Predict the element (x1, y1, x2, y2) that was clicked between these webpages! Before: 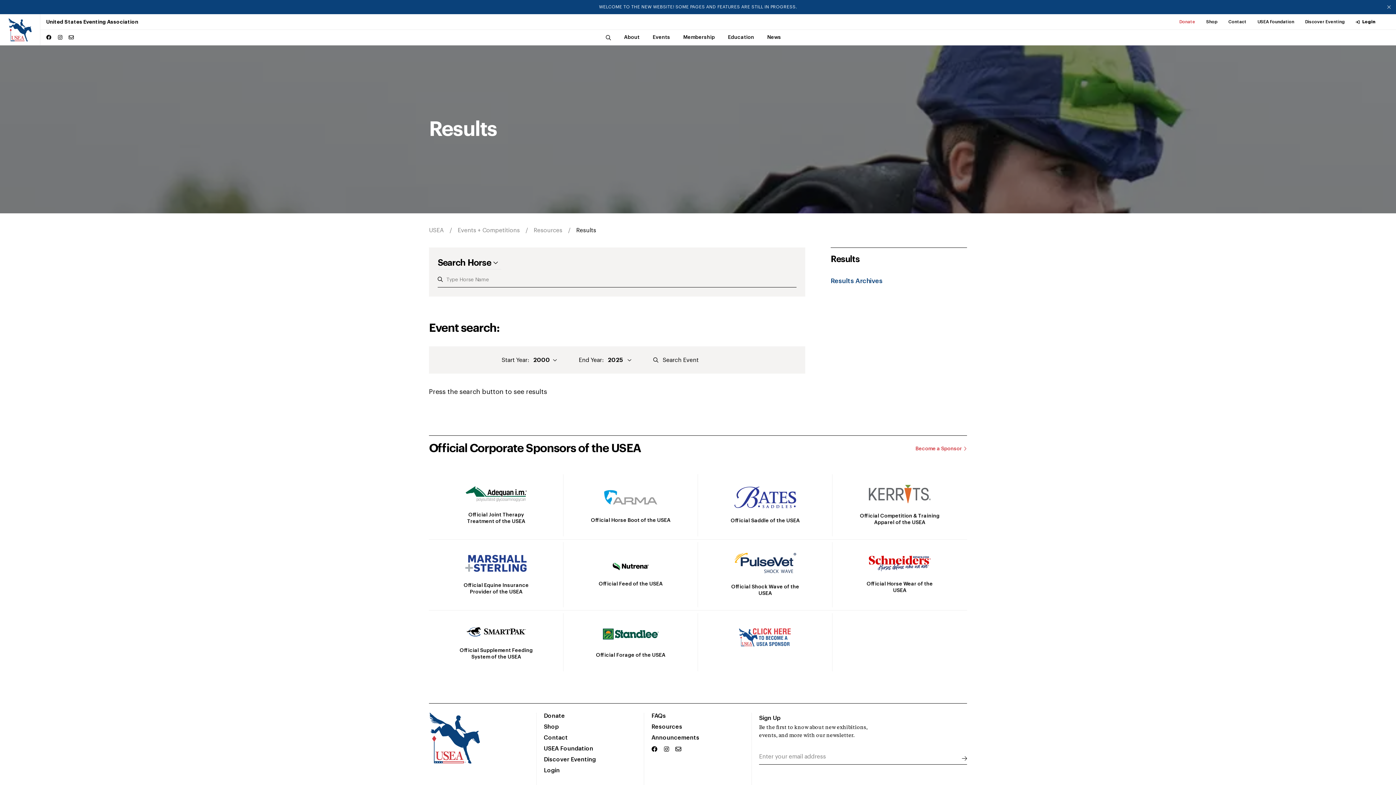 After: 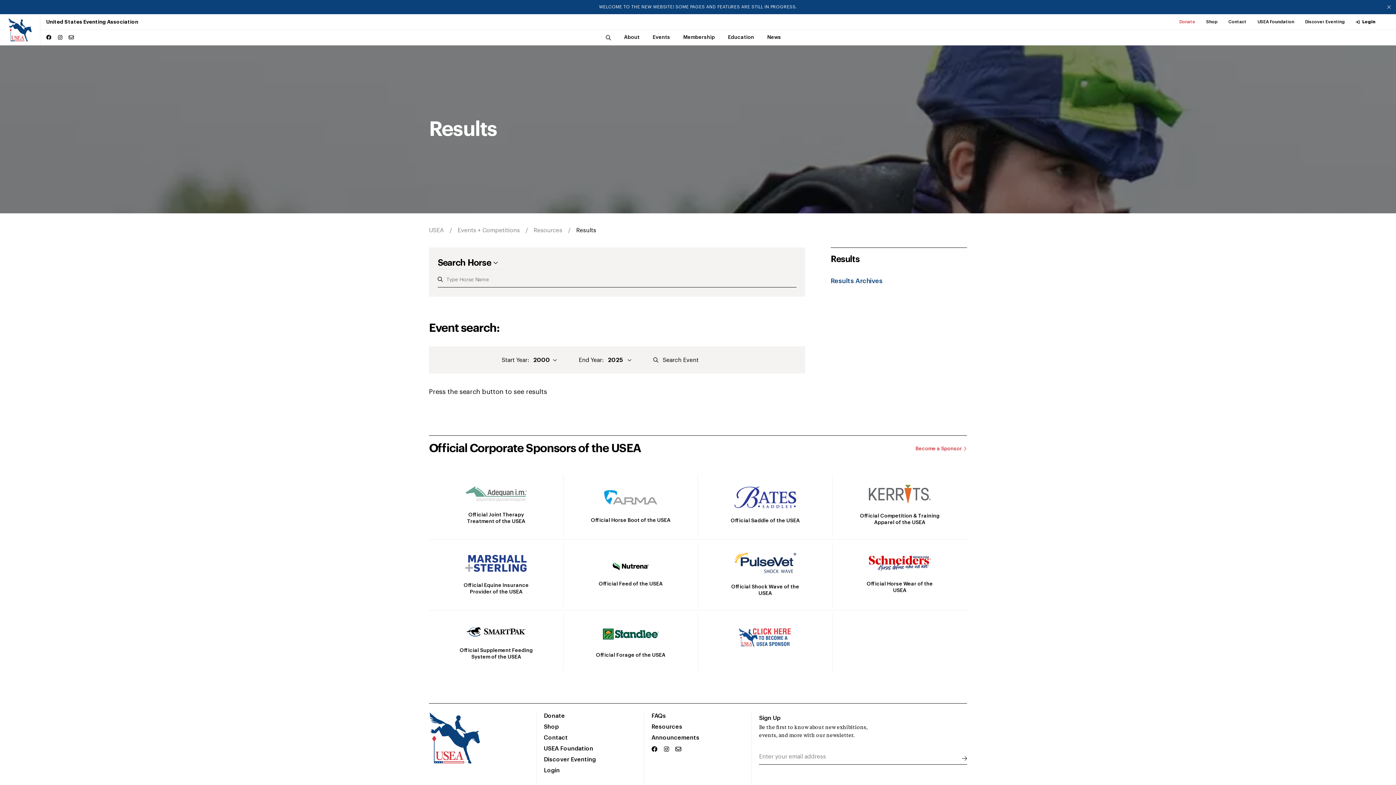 Action: bbox: (465, 486, 527, 502)